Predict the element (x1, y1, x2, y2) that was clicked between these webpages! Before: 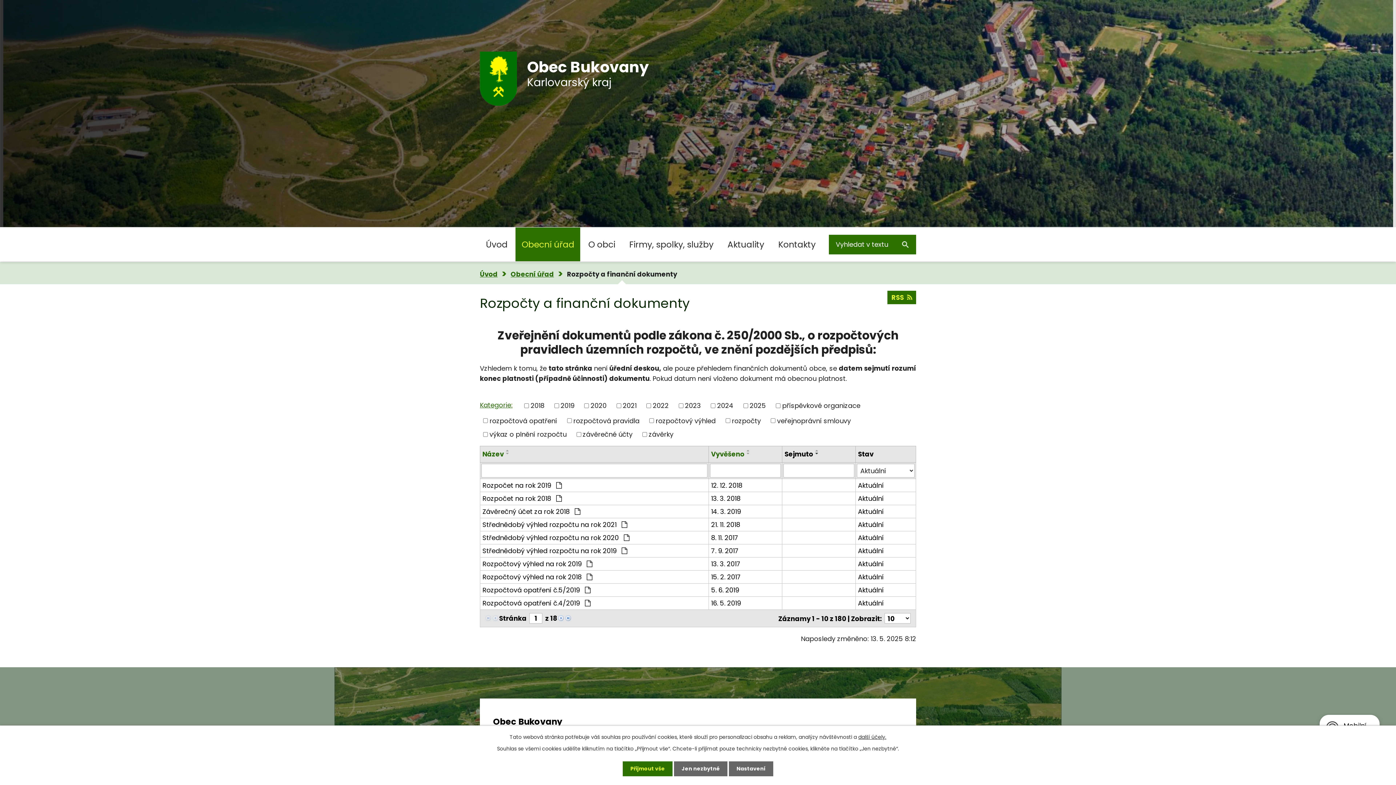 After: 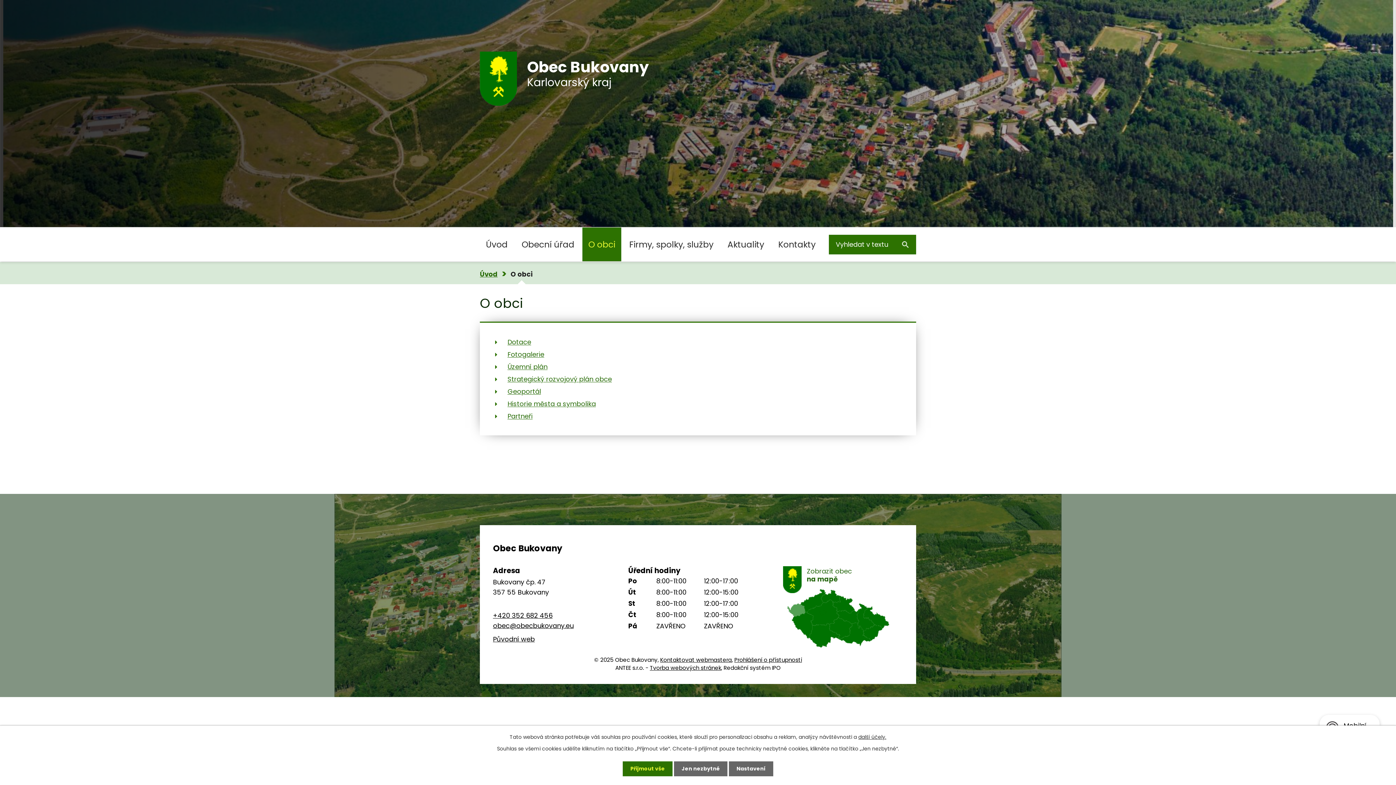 Action: bbox: (582, 227, 621, 261) label: O obci